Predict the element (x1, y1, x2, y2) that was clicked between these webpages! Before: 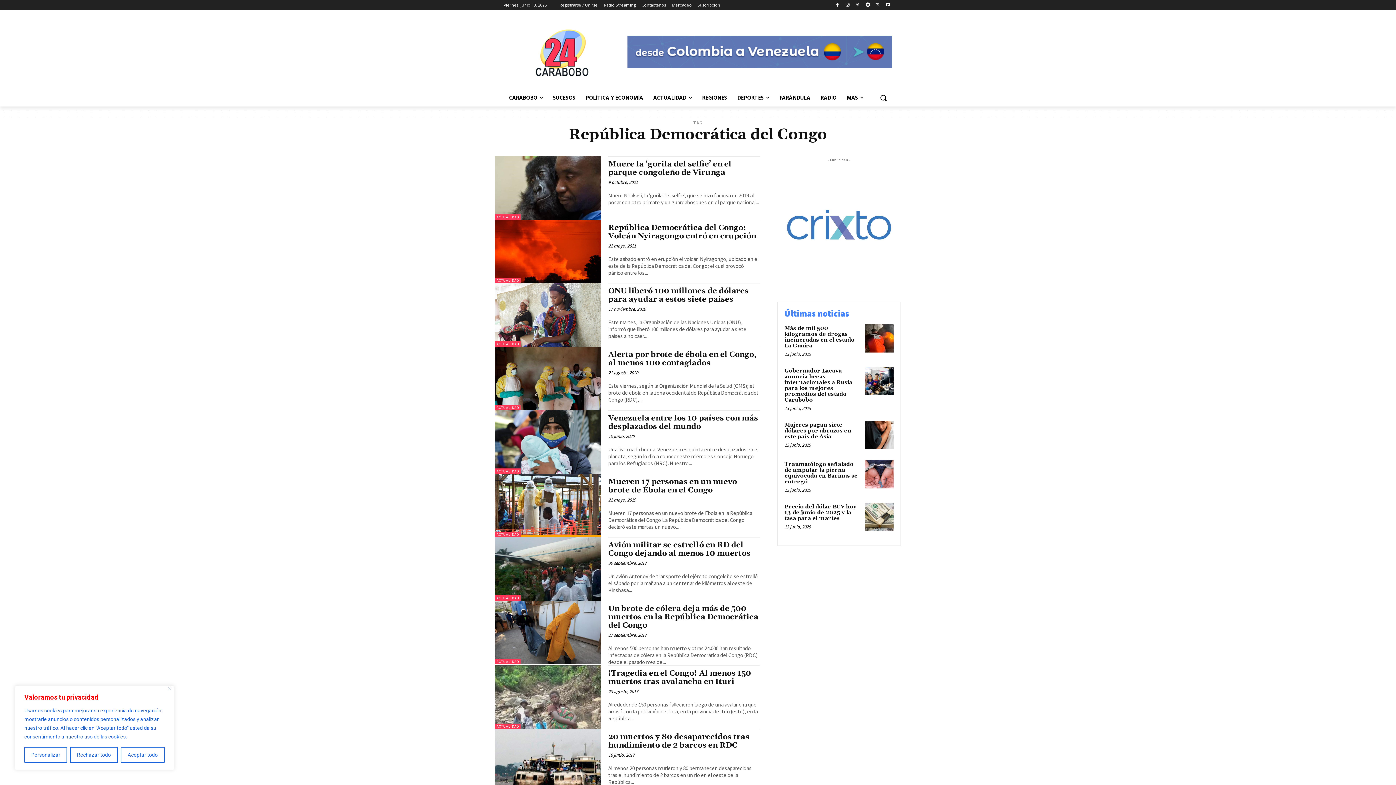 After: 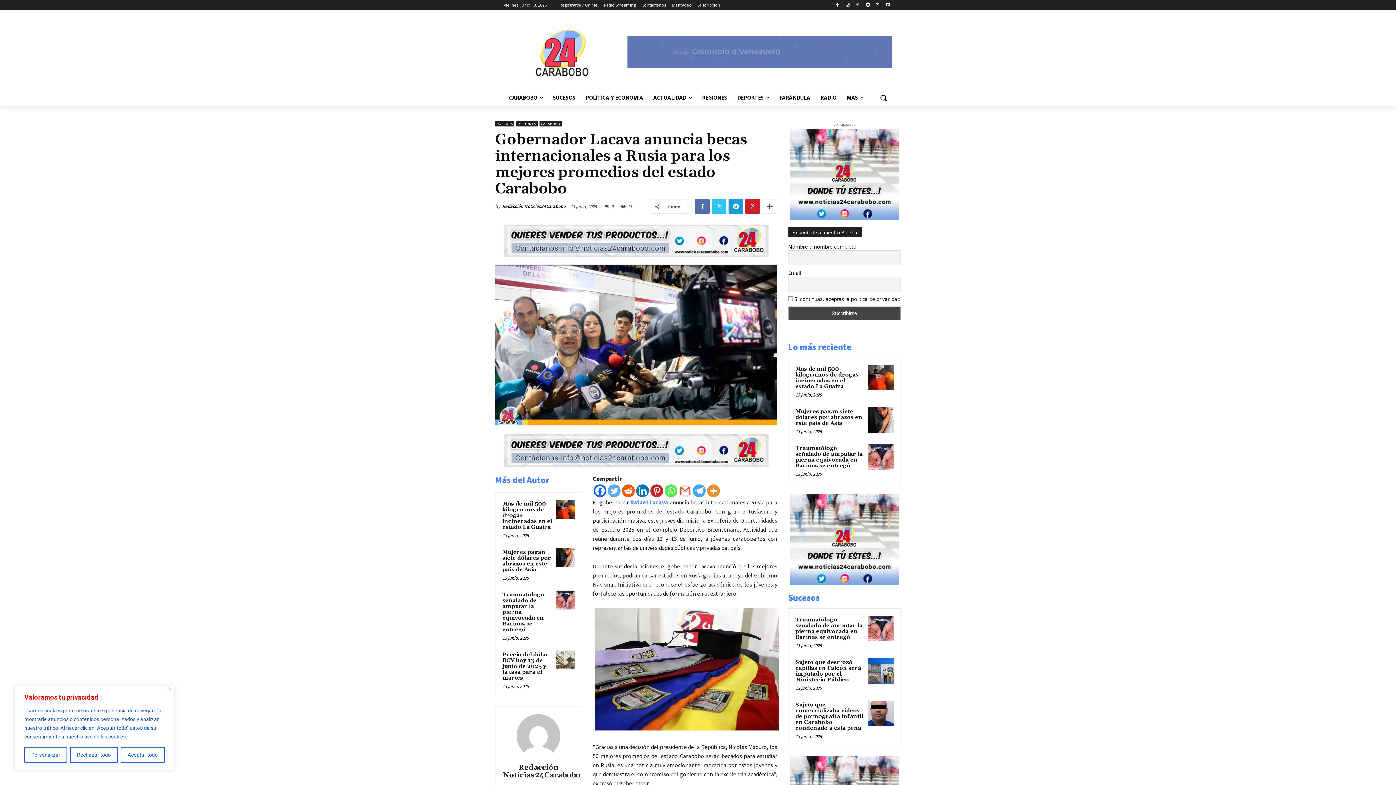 Action: bbox: (784, 367, 852, 403) label: Gobernador Lacava anuncia becas internacionales a Rusia para los mejores promedios del estado Carabobo